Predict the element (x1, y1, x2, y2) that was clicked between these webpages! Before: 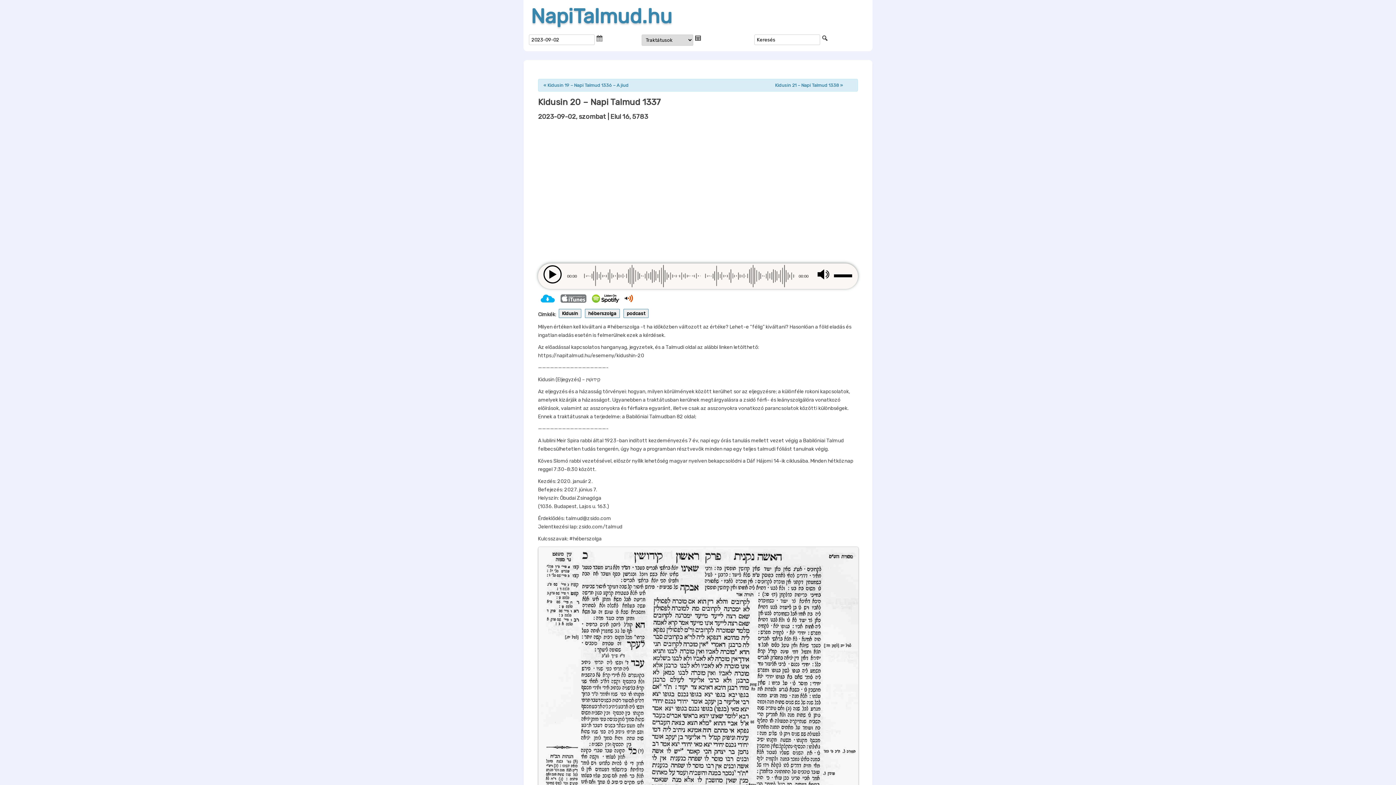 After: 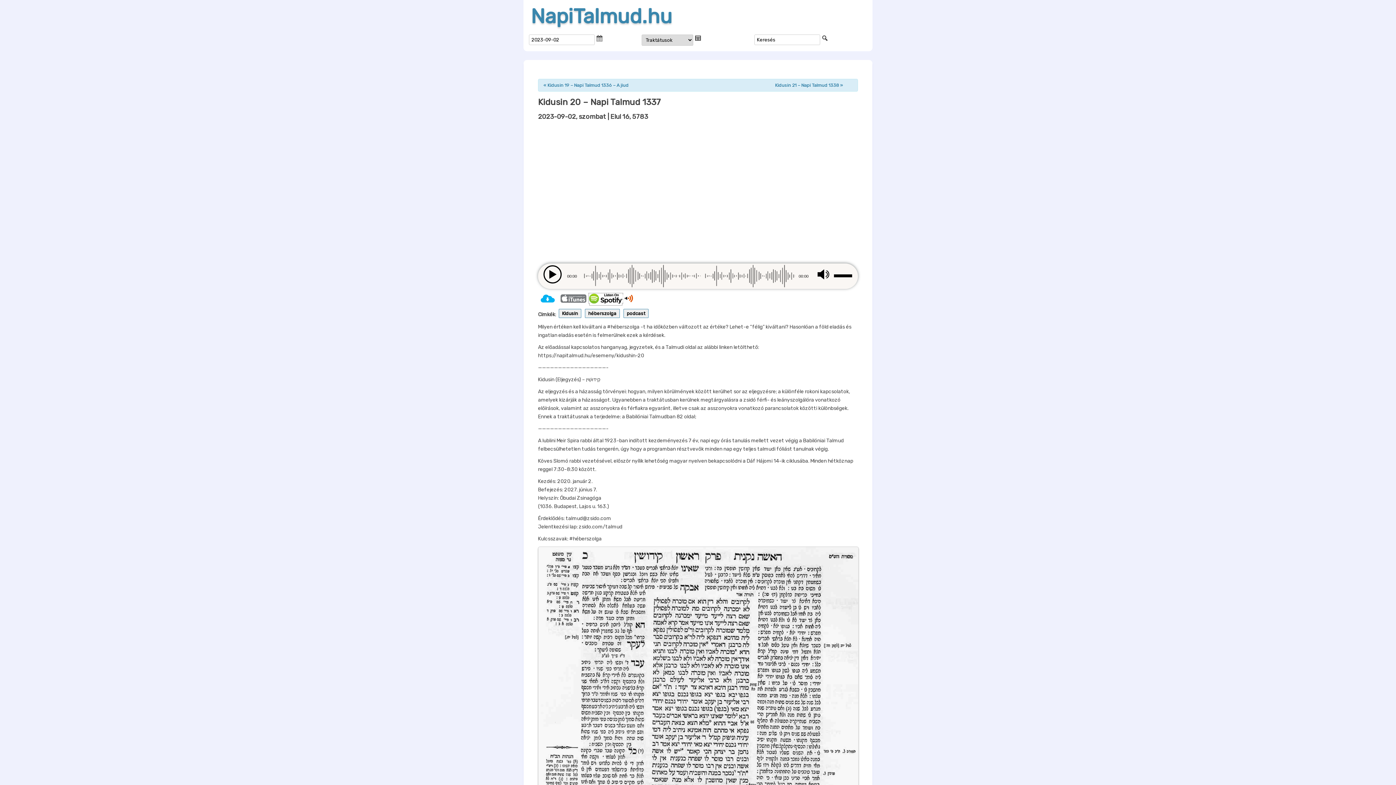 Action: bbox: (589, 299, 622, 305)